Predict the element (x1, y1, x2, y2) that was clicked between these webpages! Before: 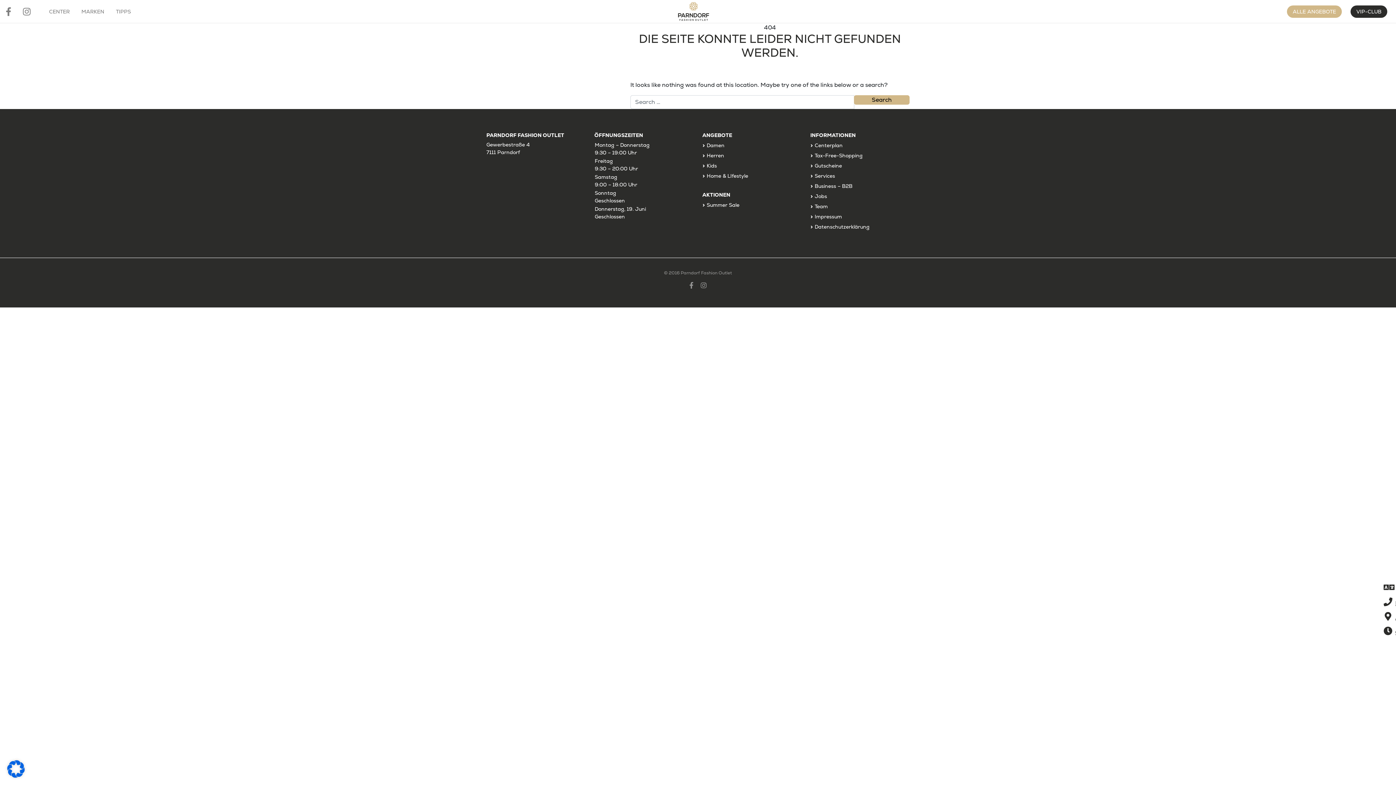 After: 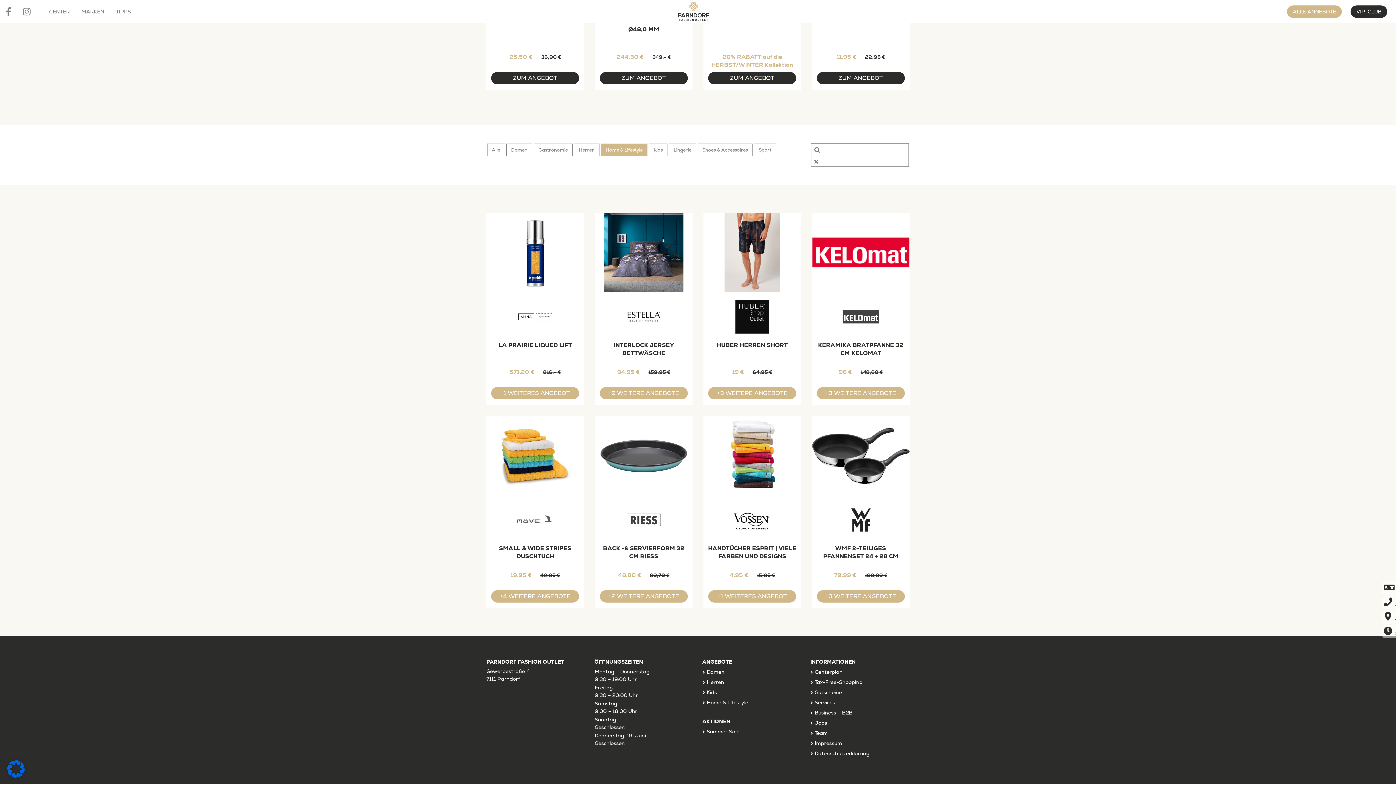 Action: label: Home & LIfestyle bbox: (706, 172, 748, 179)